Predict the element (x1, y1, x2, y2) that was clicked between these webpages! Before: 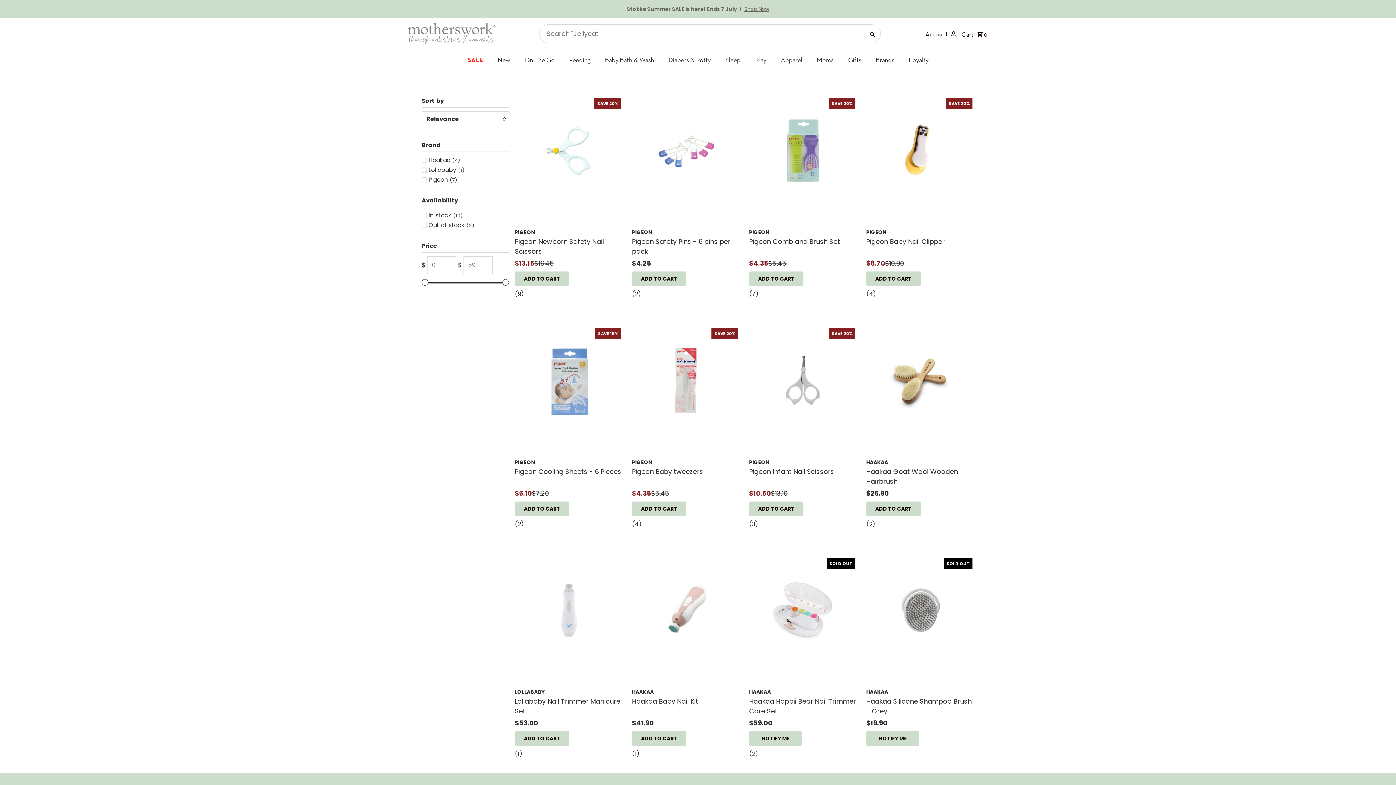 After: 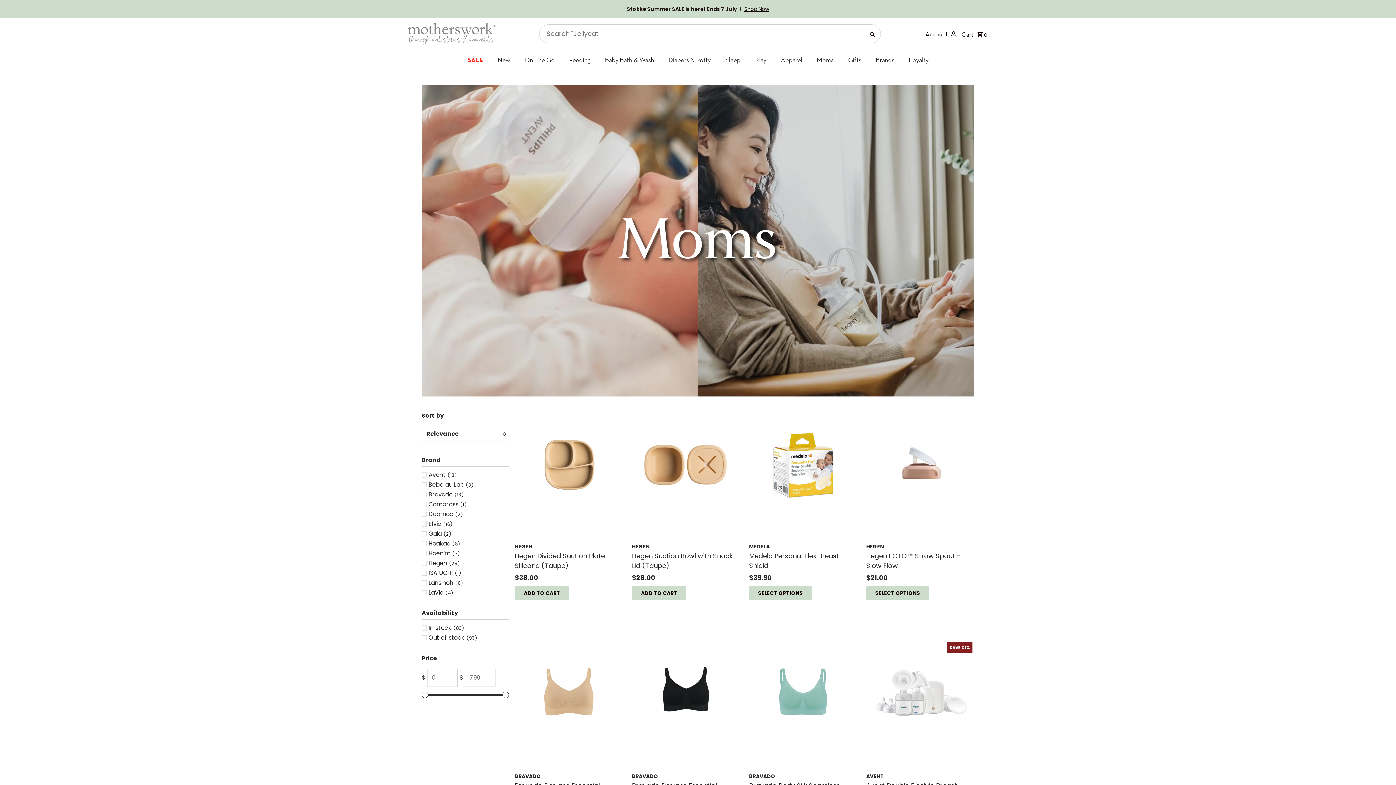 Action: label: Moms bbox: (809, 49, 841, 71)